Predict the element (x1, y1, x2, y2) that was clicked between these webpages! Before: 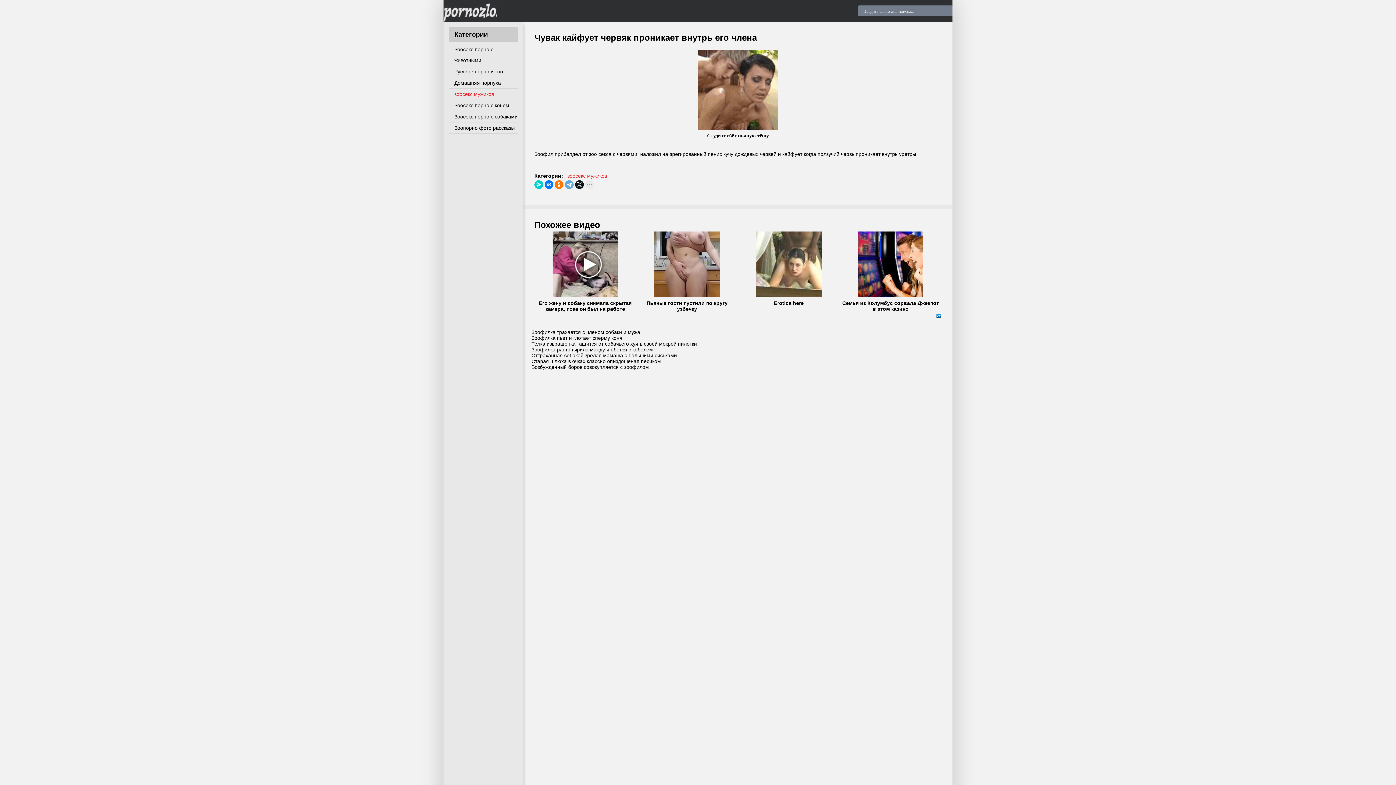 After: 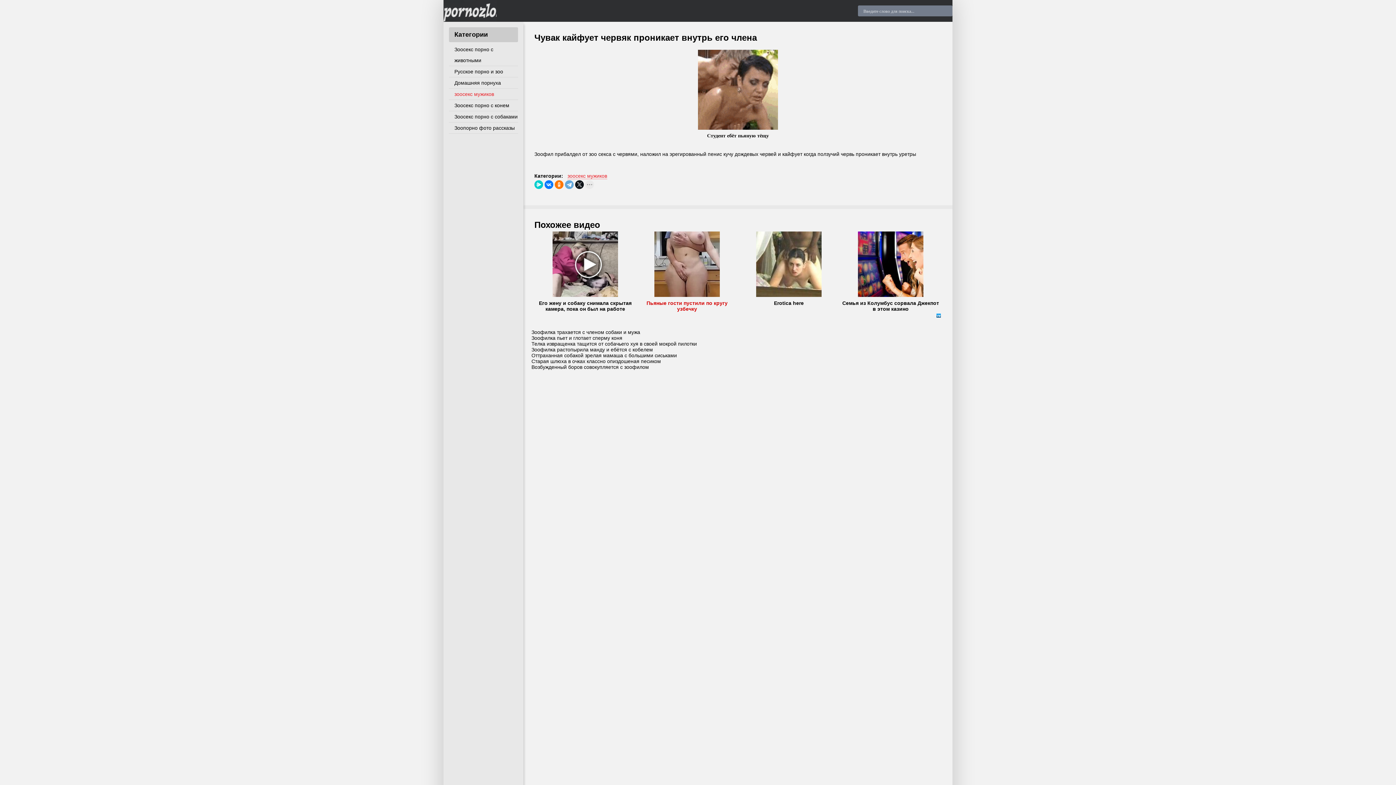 Action: label: Пьяные гости пустили по кругу узбечку bbox: (637, 300, 737, 312)